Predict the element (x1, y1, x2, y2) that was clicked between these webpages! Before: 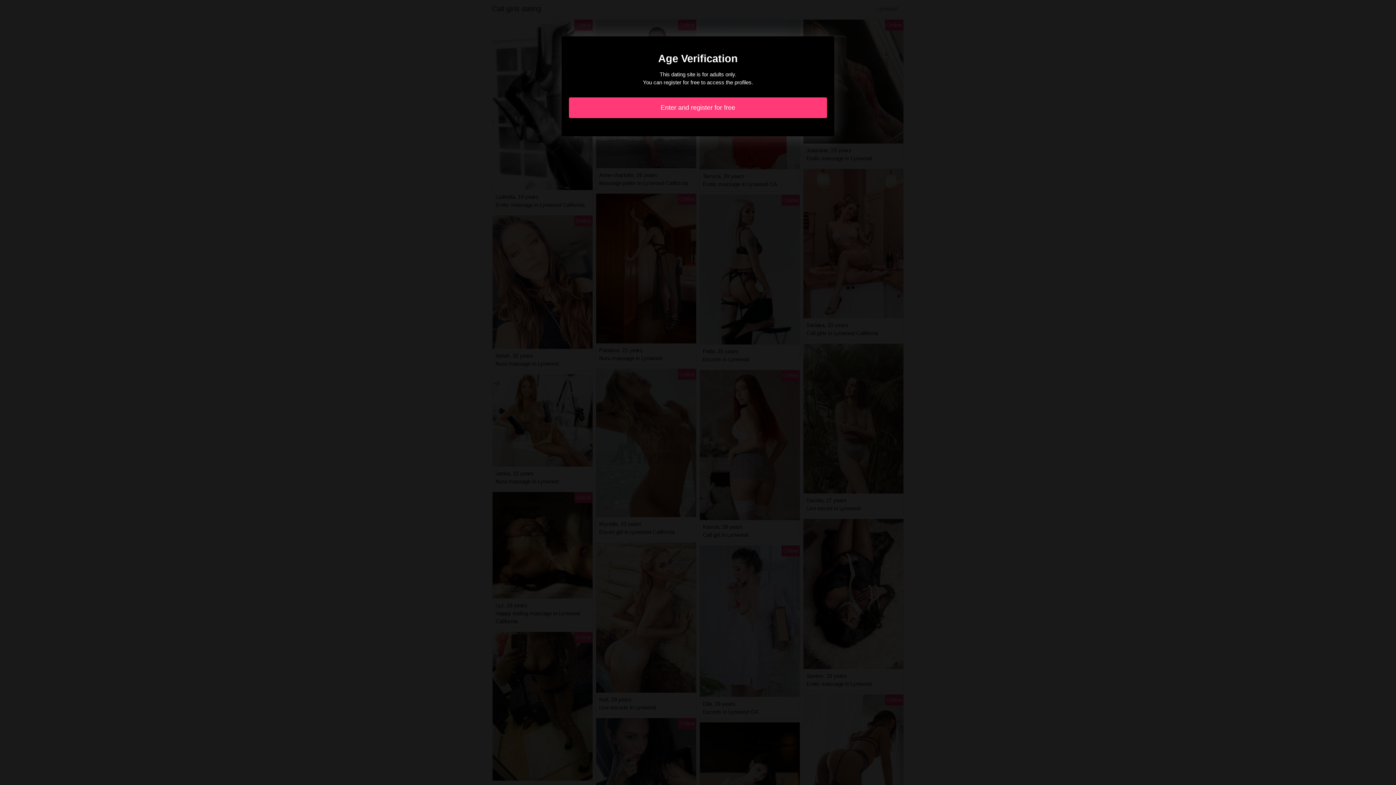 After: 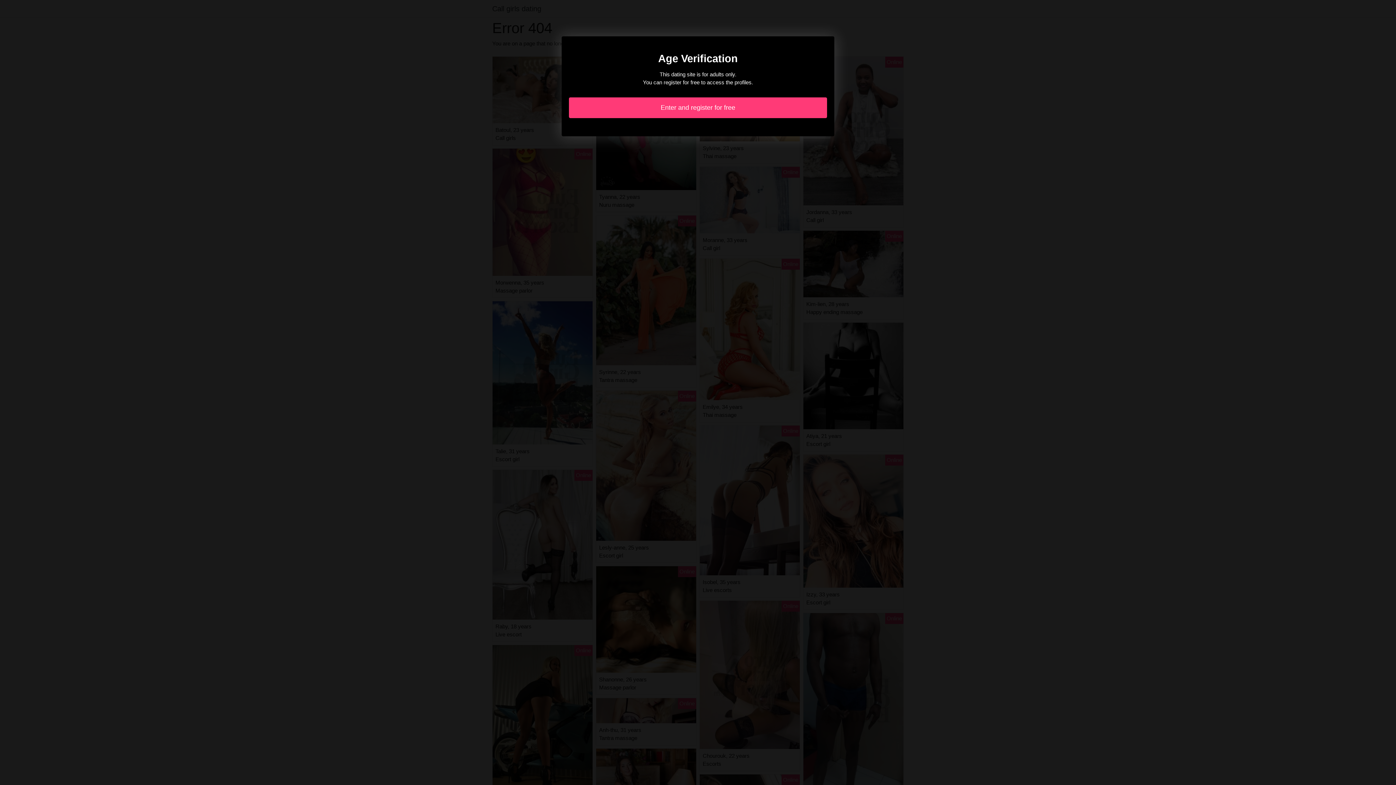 Action: label: Enter and register for free bbox: (569, 97, 827, 118)